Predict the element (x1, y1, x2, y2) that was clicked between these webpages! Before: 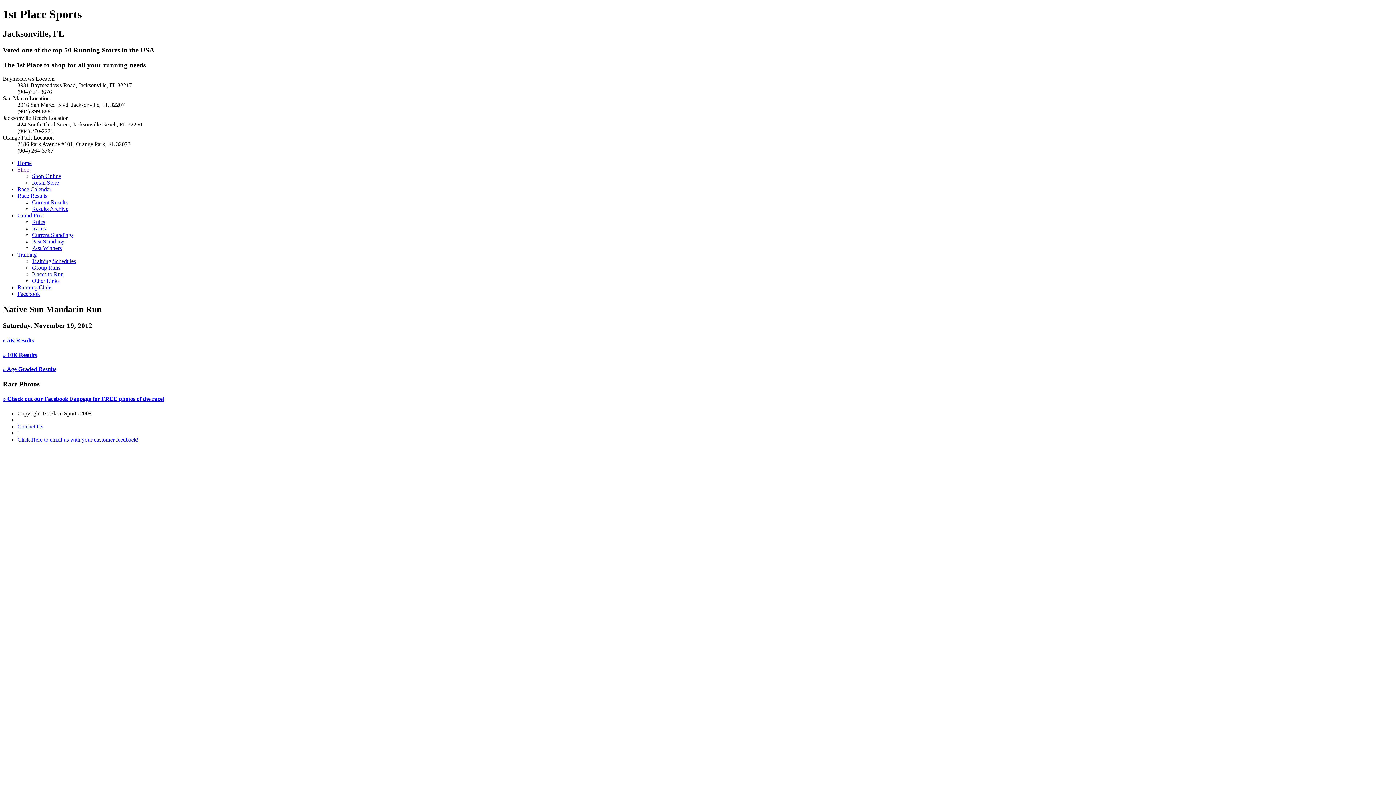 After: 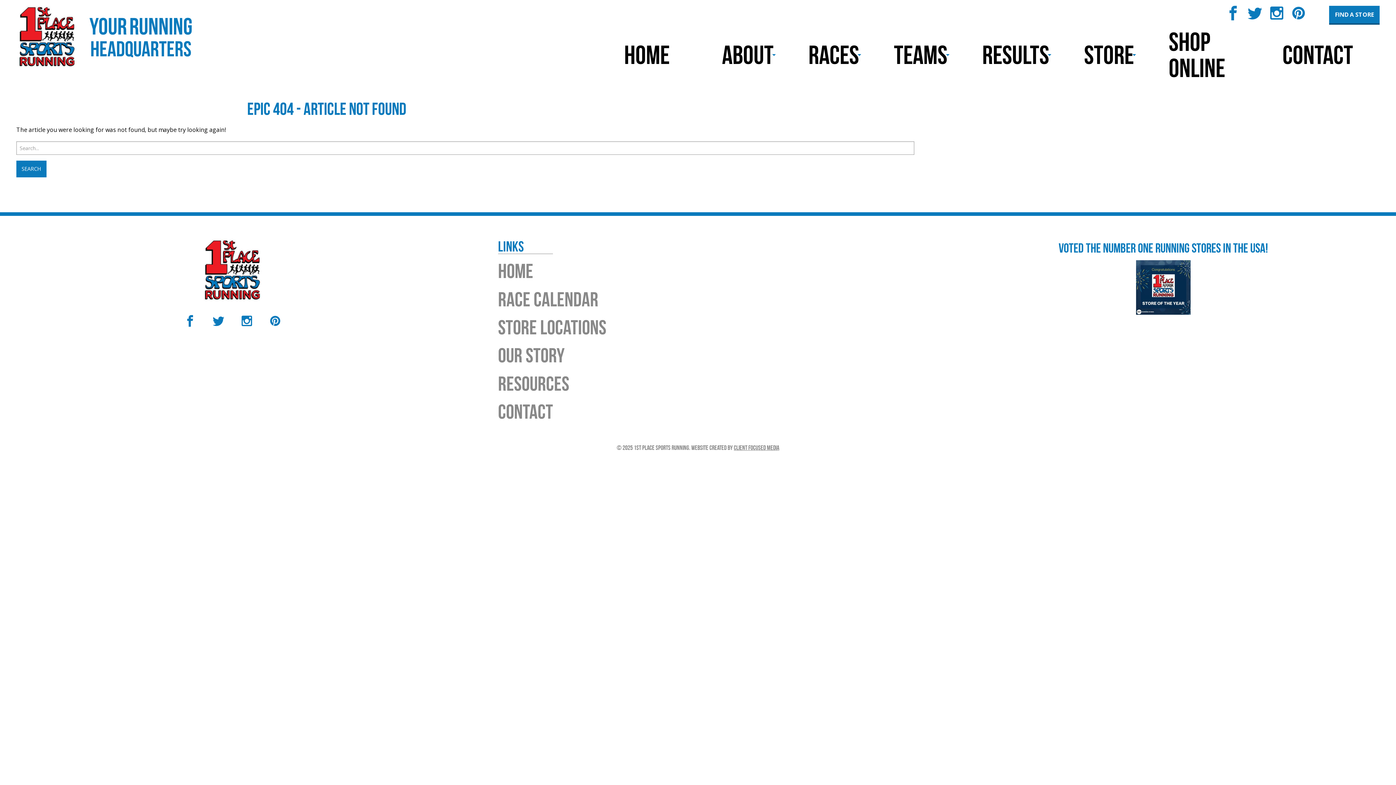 Action: bbox: (17, 284, 52, 290) label: Running Clubs